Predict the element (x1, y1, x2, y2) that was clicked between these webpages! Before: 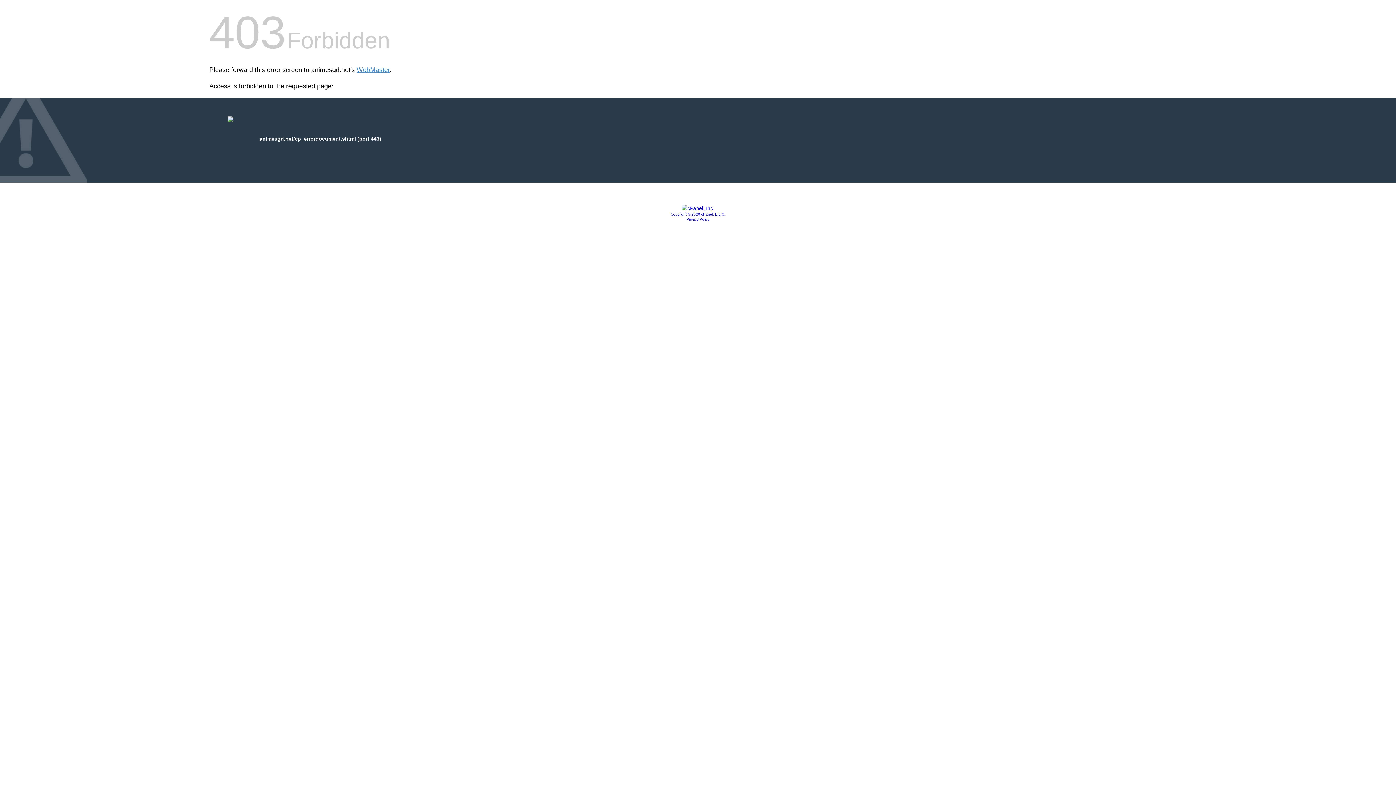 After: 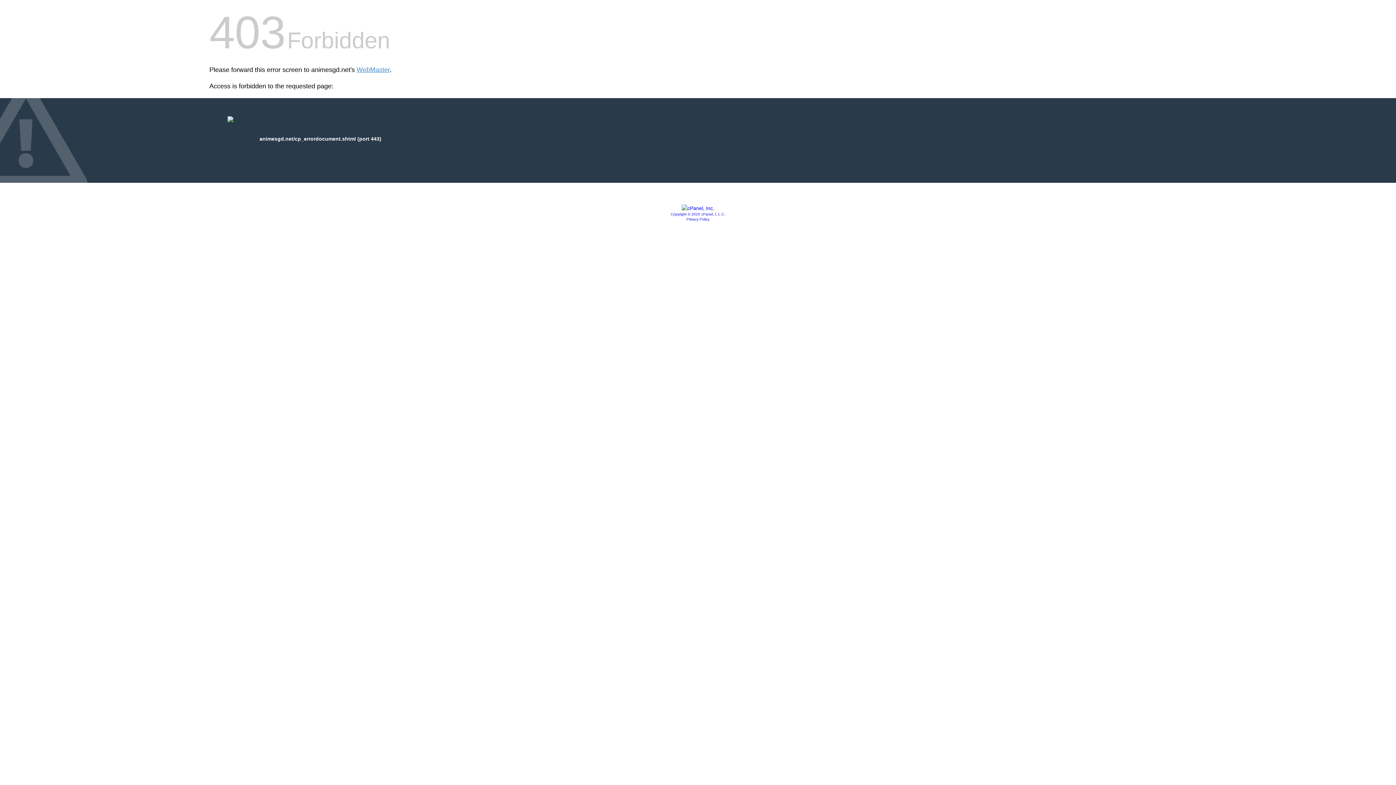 Action: bbox: (681, 205, 714, 211)